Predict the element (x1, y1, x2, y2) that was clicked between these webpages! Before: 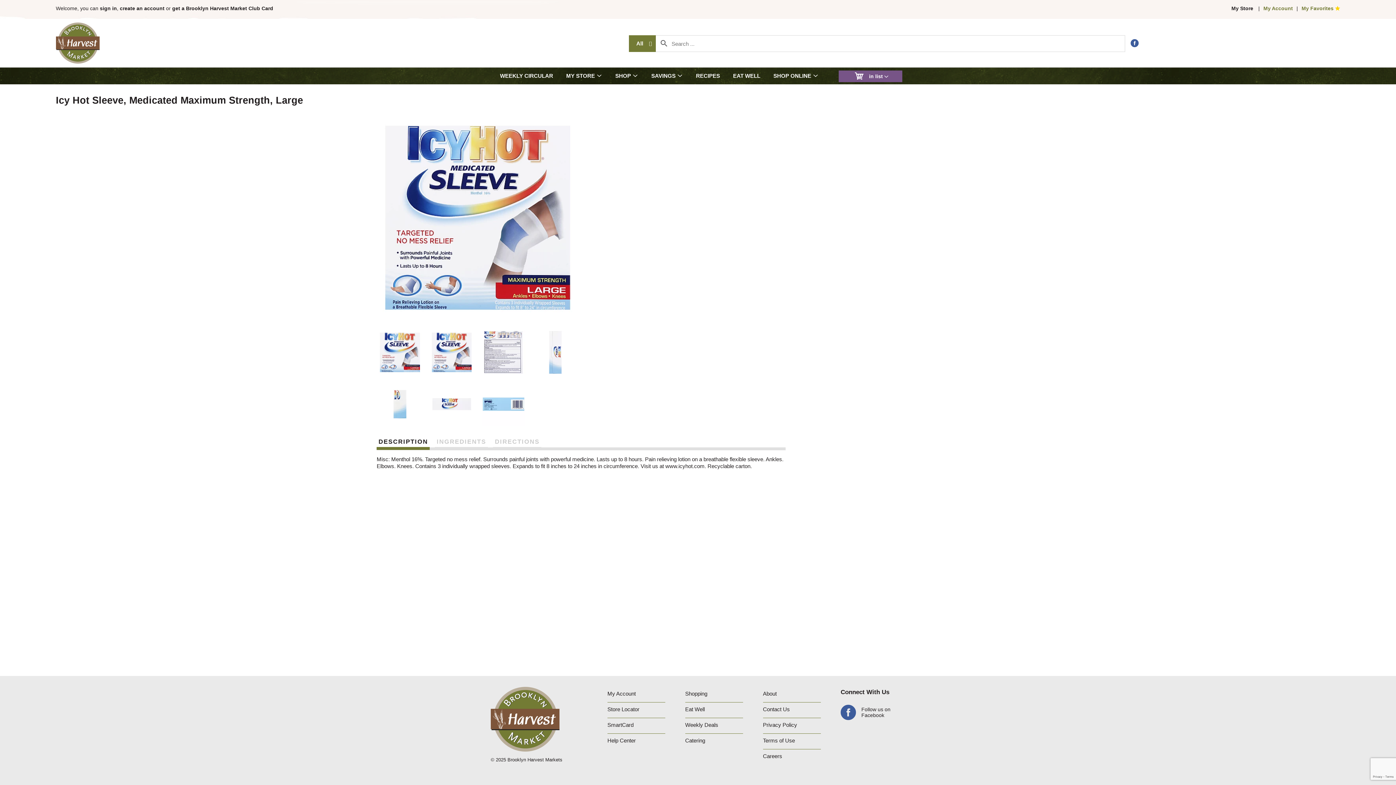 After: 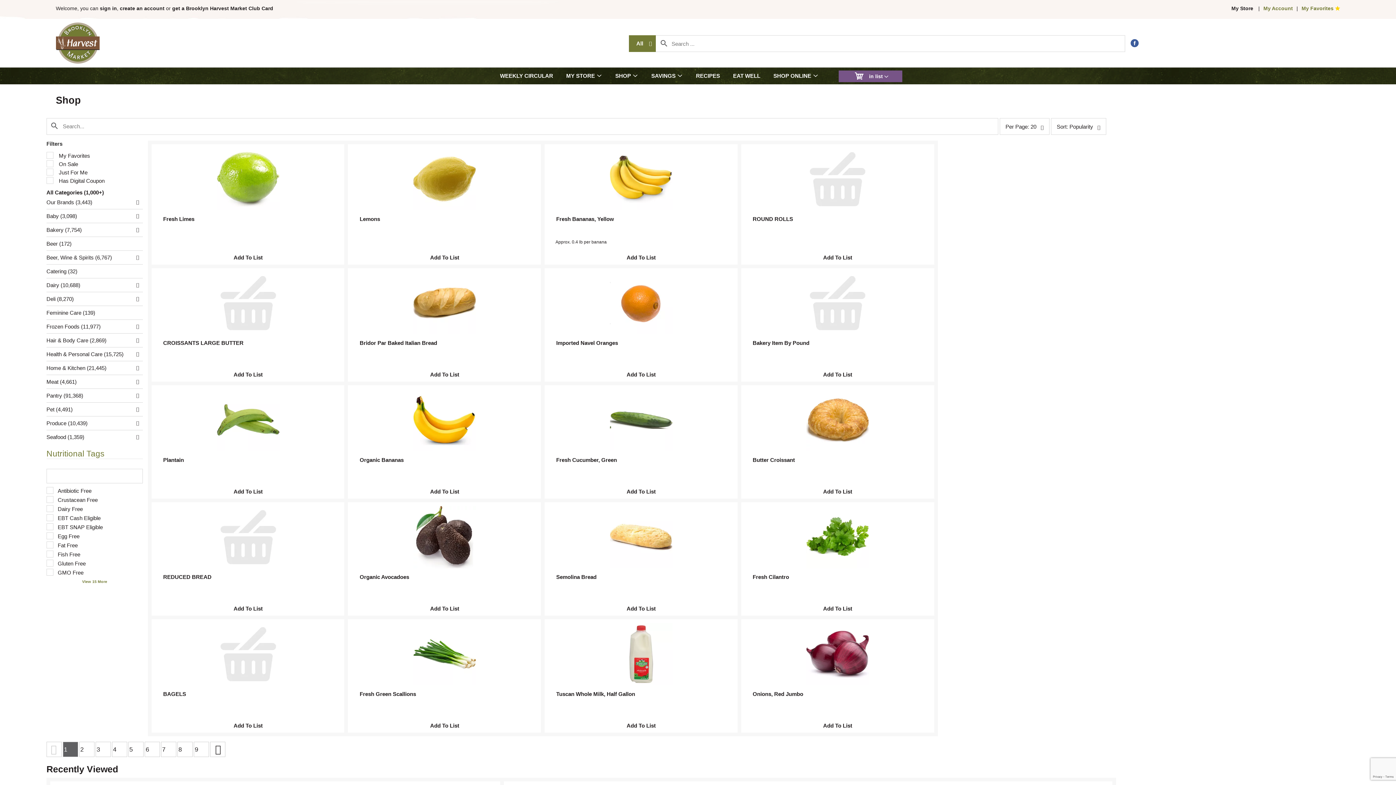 Action: bbox: (685, 687, 707, 700) label: Shopping